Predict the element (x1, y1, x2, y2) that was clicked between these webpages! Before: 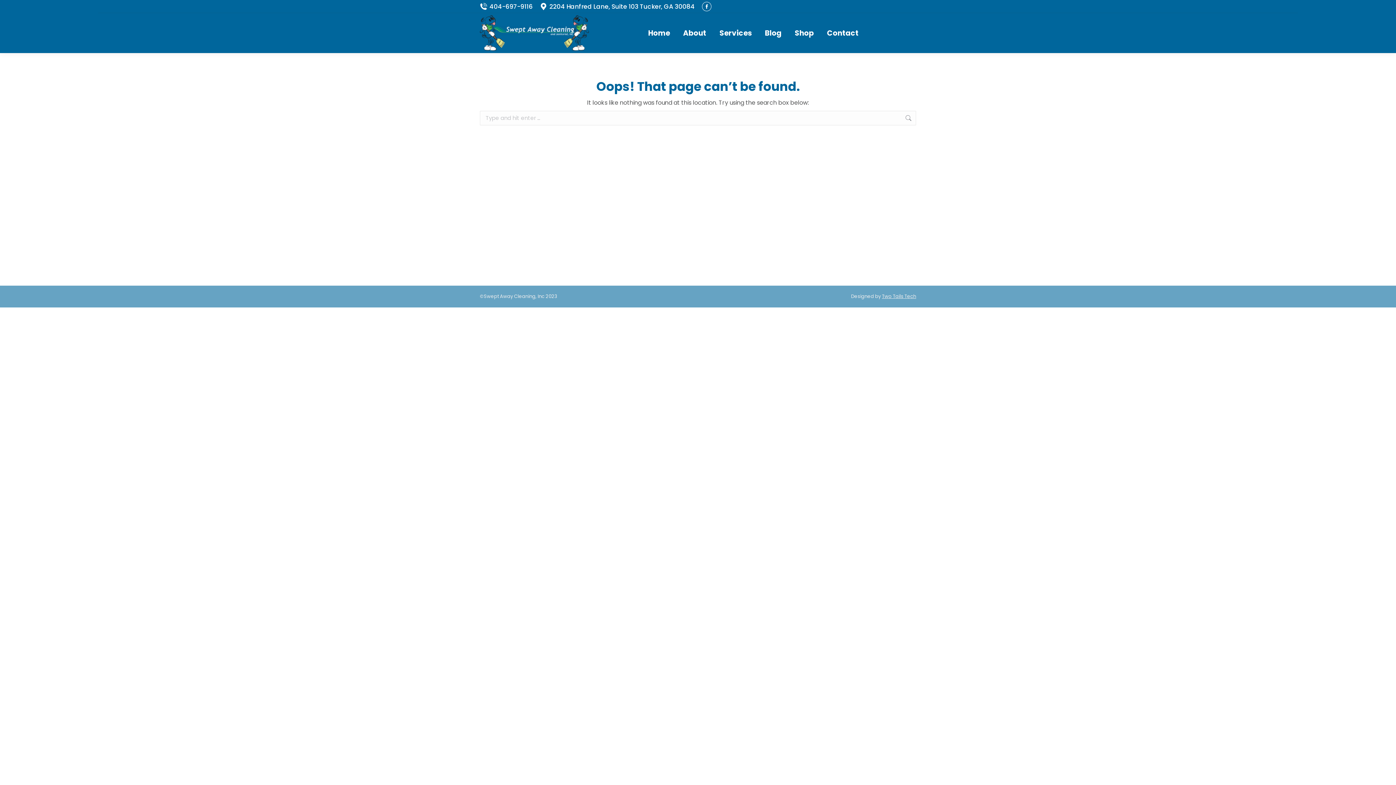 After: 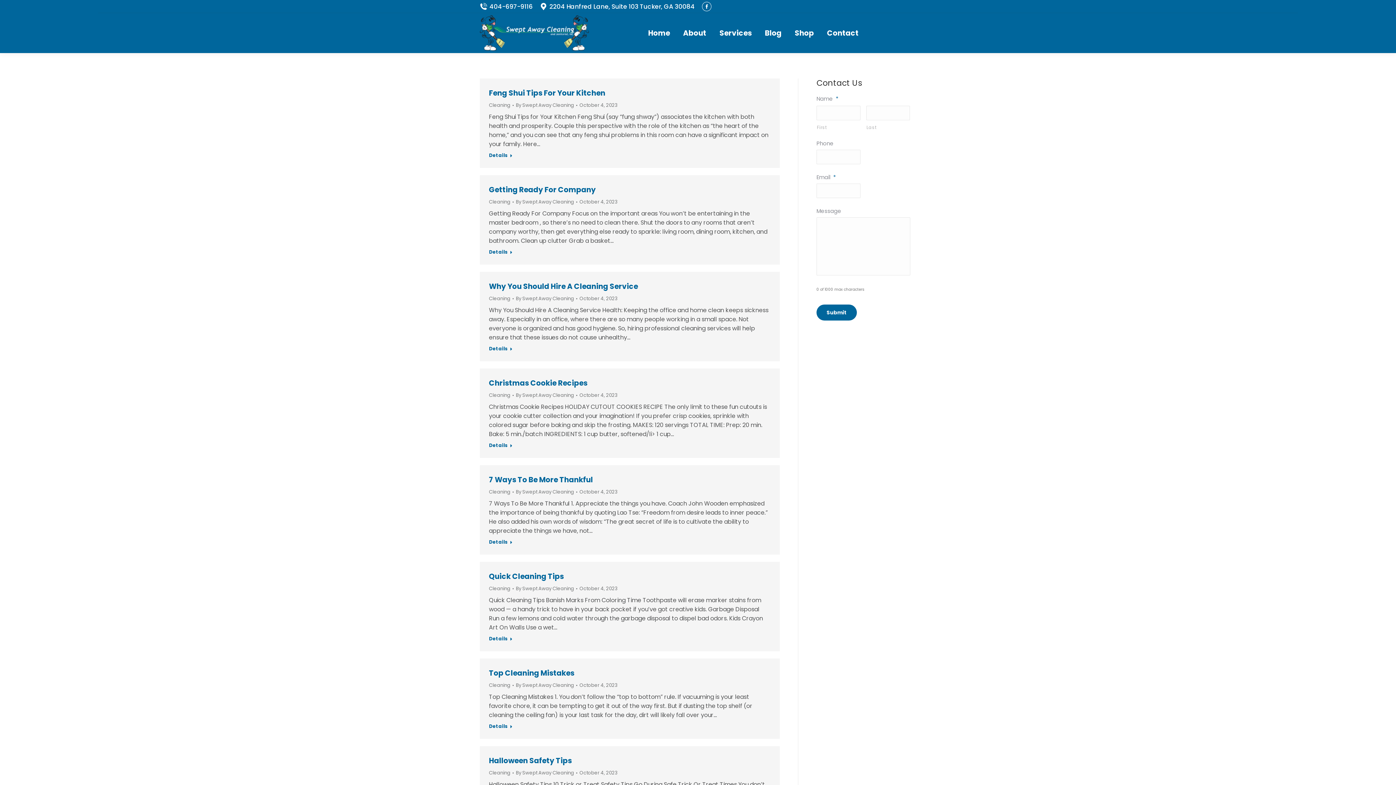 Action: bbox: (763, 19, 783, 46) label: Blog